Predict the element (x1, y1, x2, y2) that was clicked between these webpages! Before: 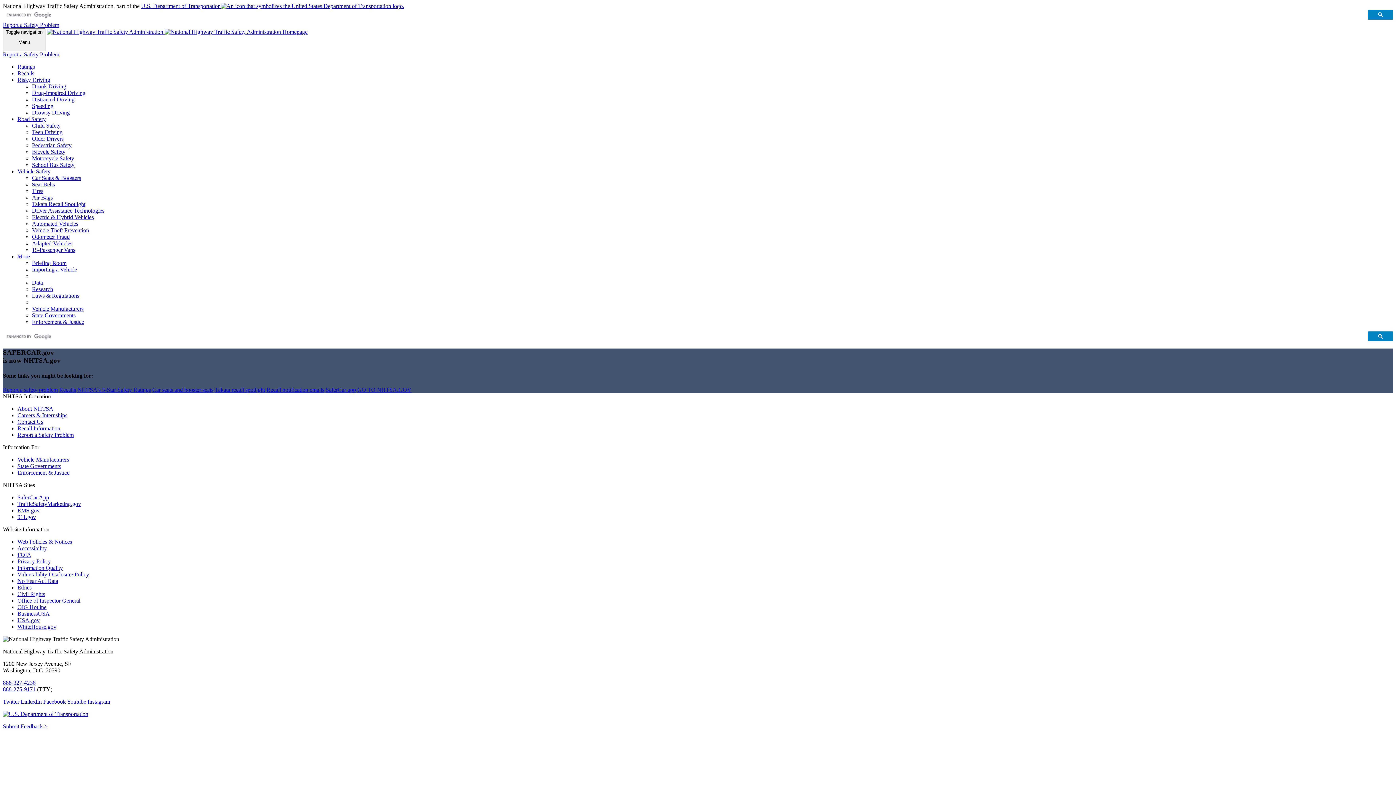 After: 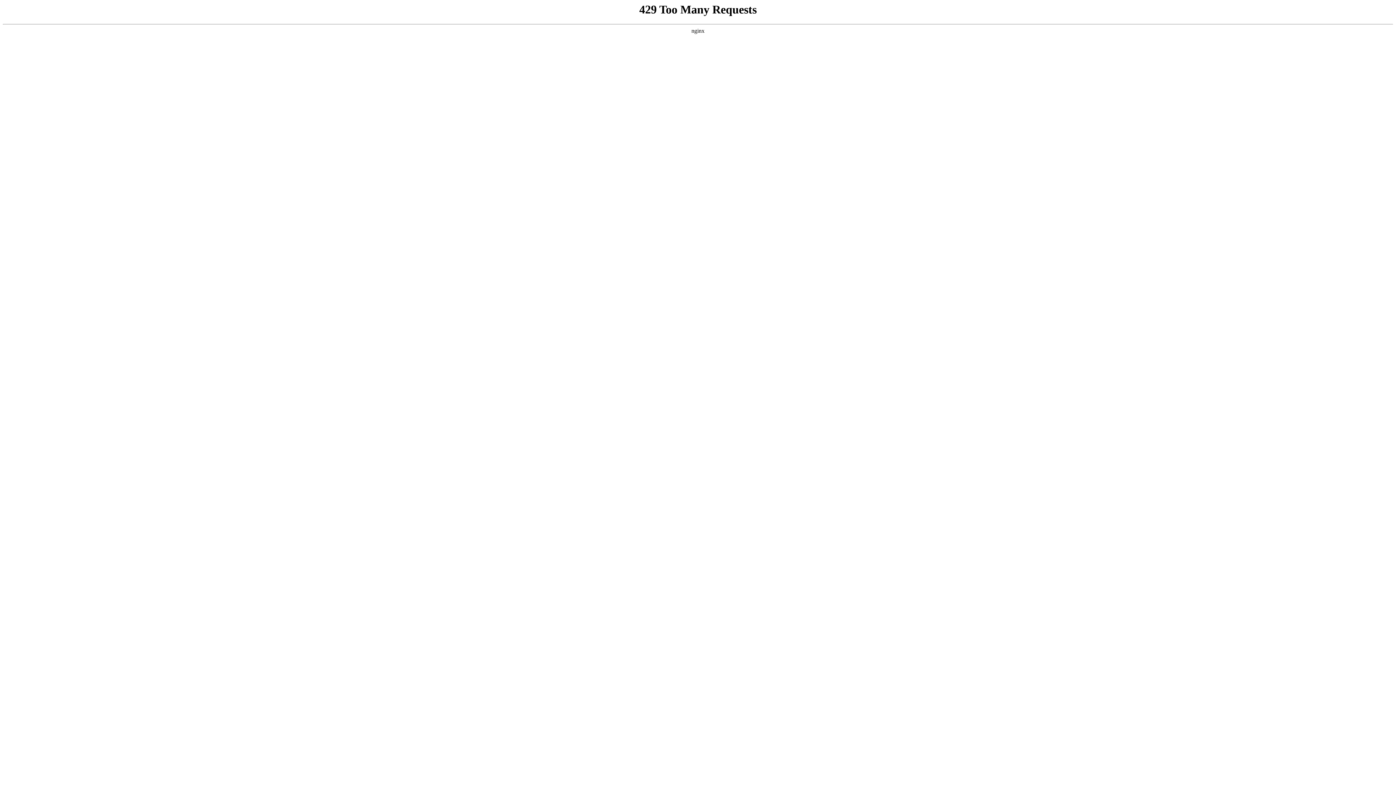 Action: label: WhiteHouse.gov bbox: (17, 623, 56, 630)